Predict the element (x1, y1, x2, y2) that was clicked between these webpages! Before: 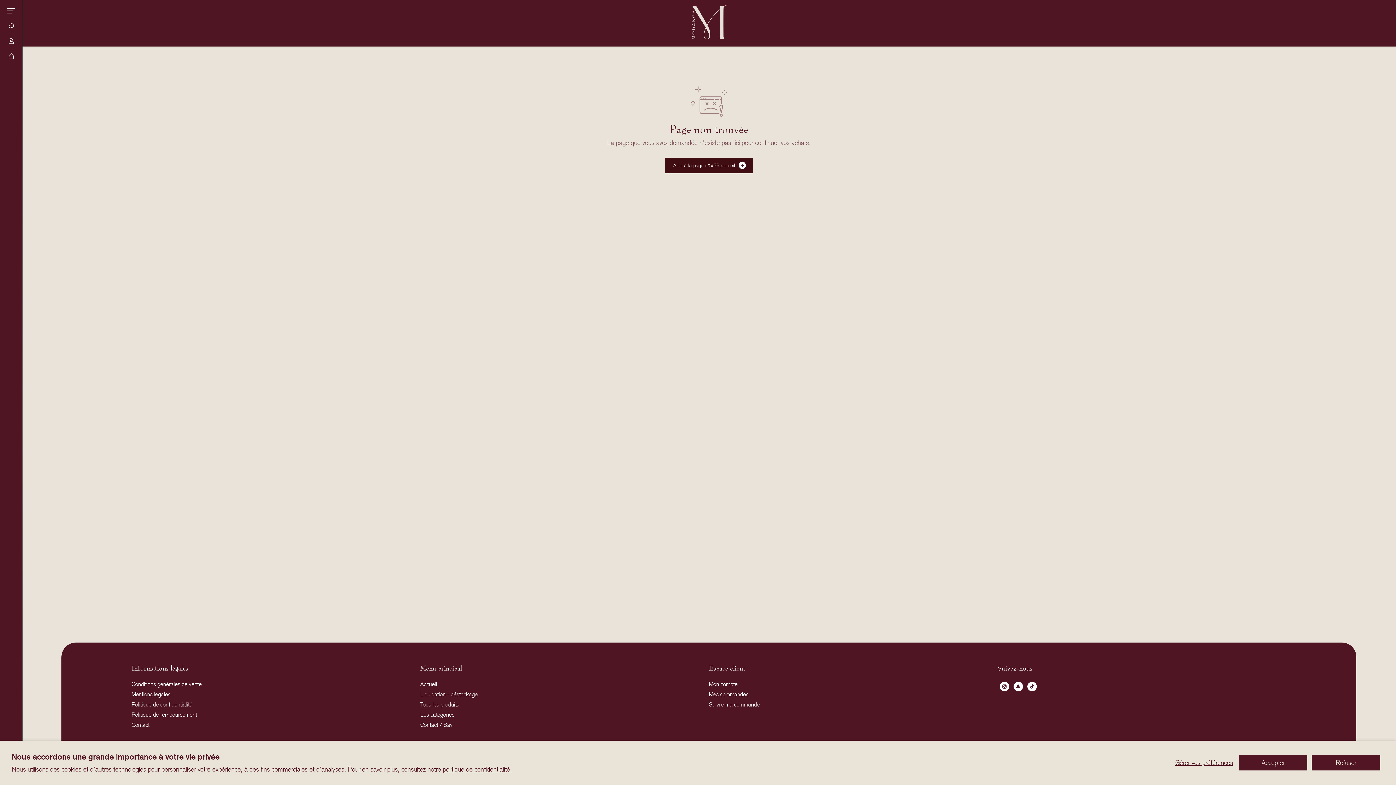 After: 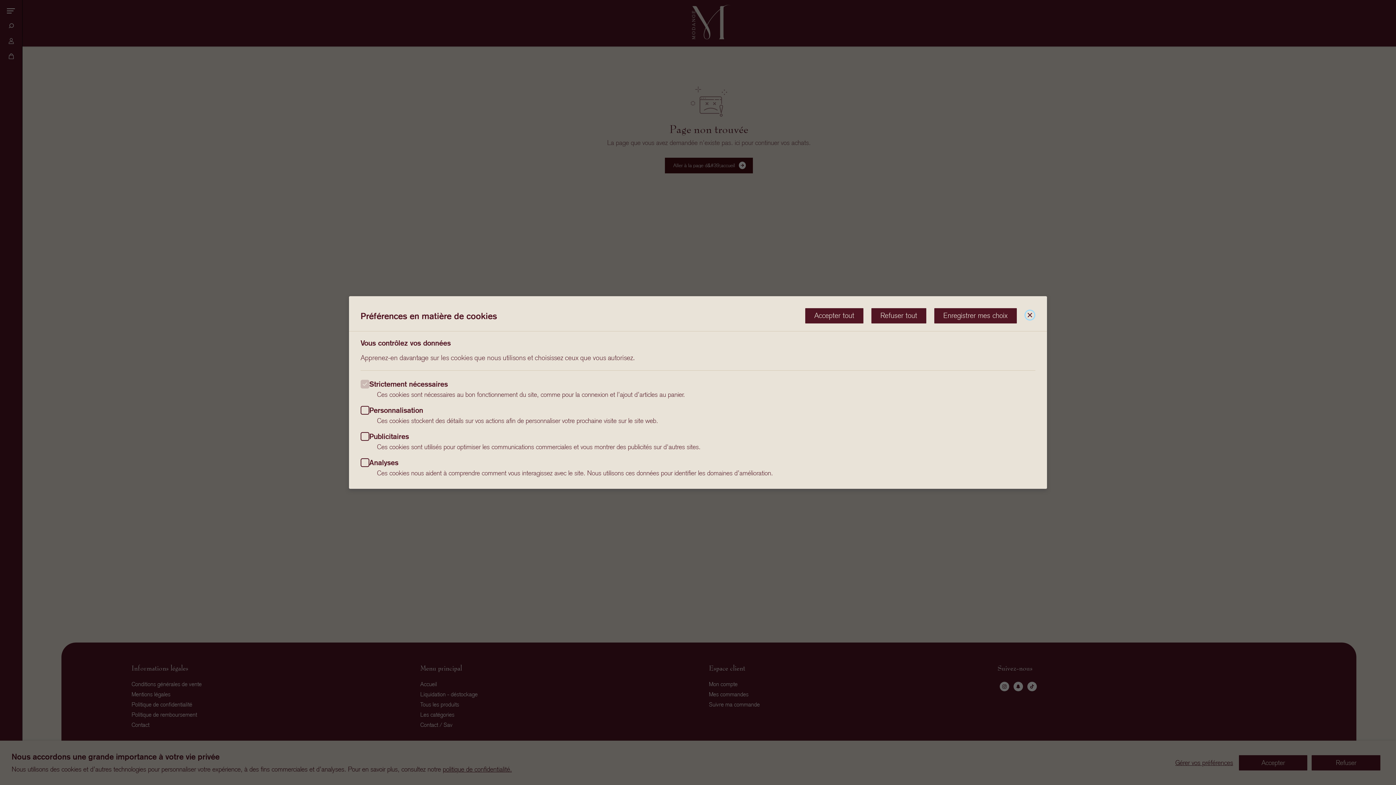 Action: bbox: (1173, 755, 1235, 771) label: Gérer vos préférences